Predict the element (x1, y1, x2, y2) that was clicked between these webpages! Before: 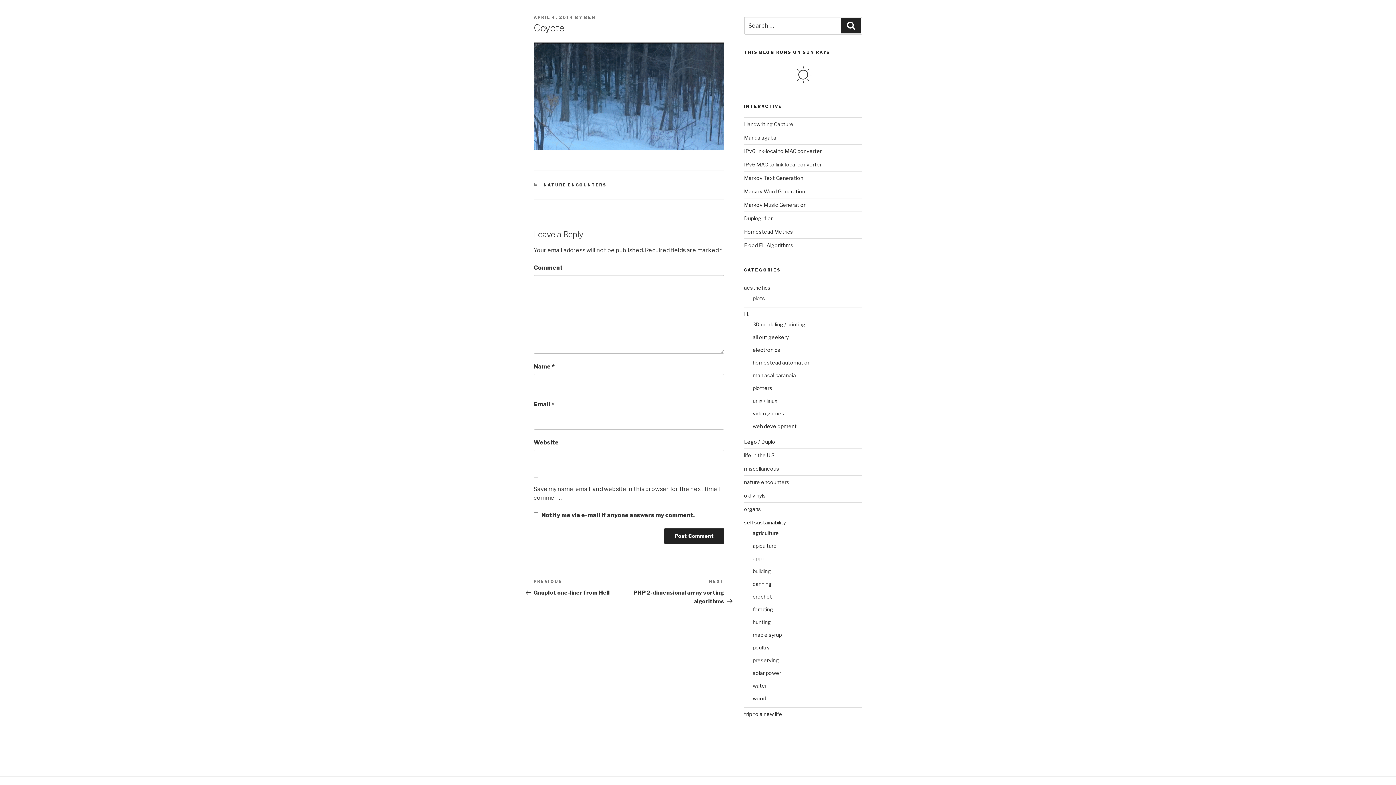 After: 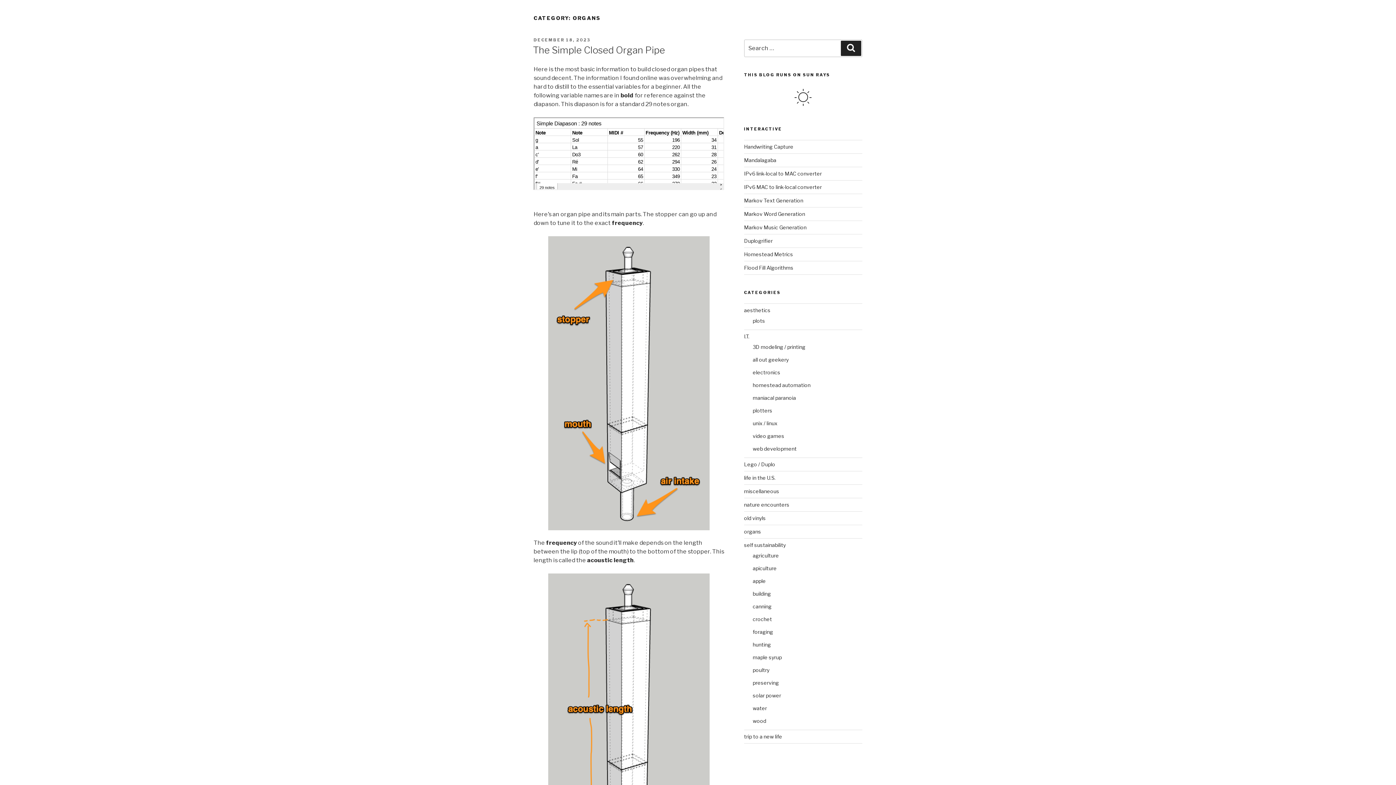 Action: bbox: (744, 506, 761, 512) label: organs